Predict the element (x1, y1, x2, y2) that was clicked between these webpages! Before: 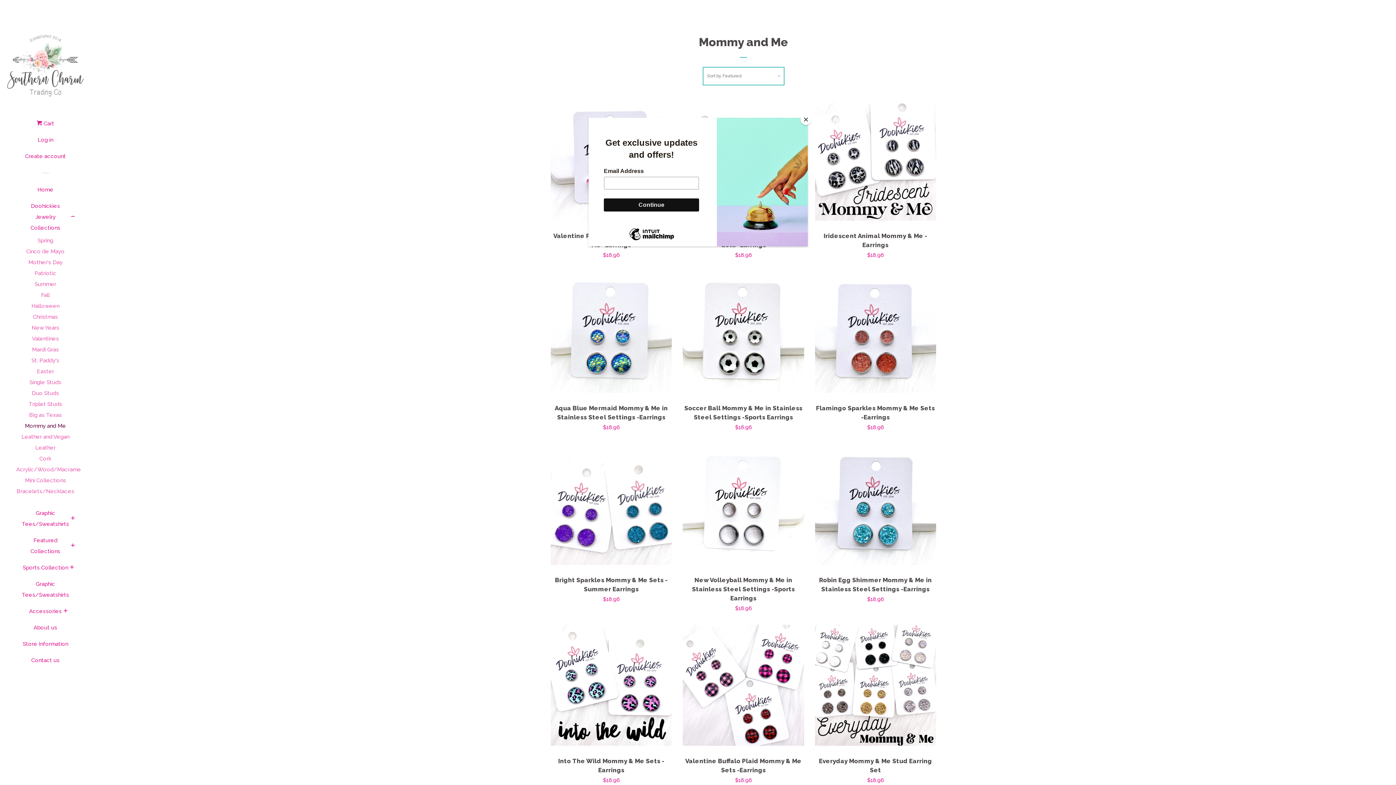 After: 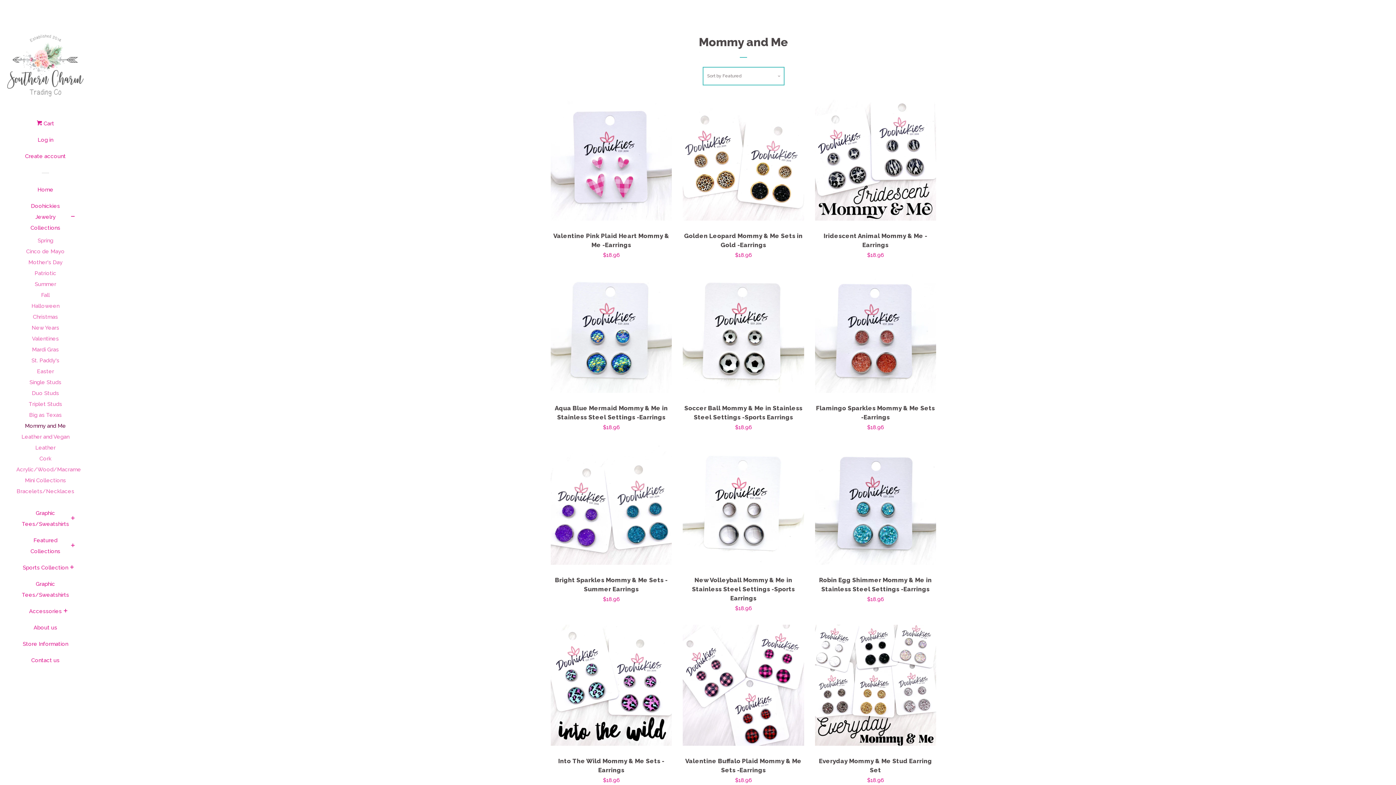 Action: label: Close bbox: (800, 114, 811, 125)